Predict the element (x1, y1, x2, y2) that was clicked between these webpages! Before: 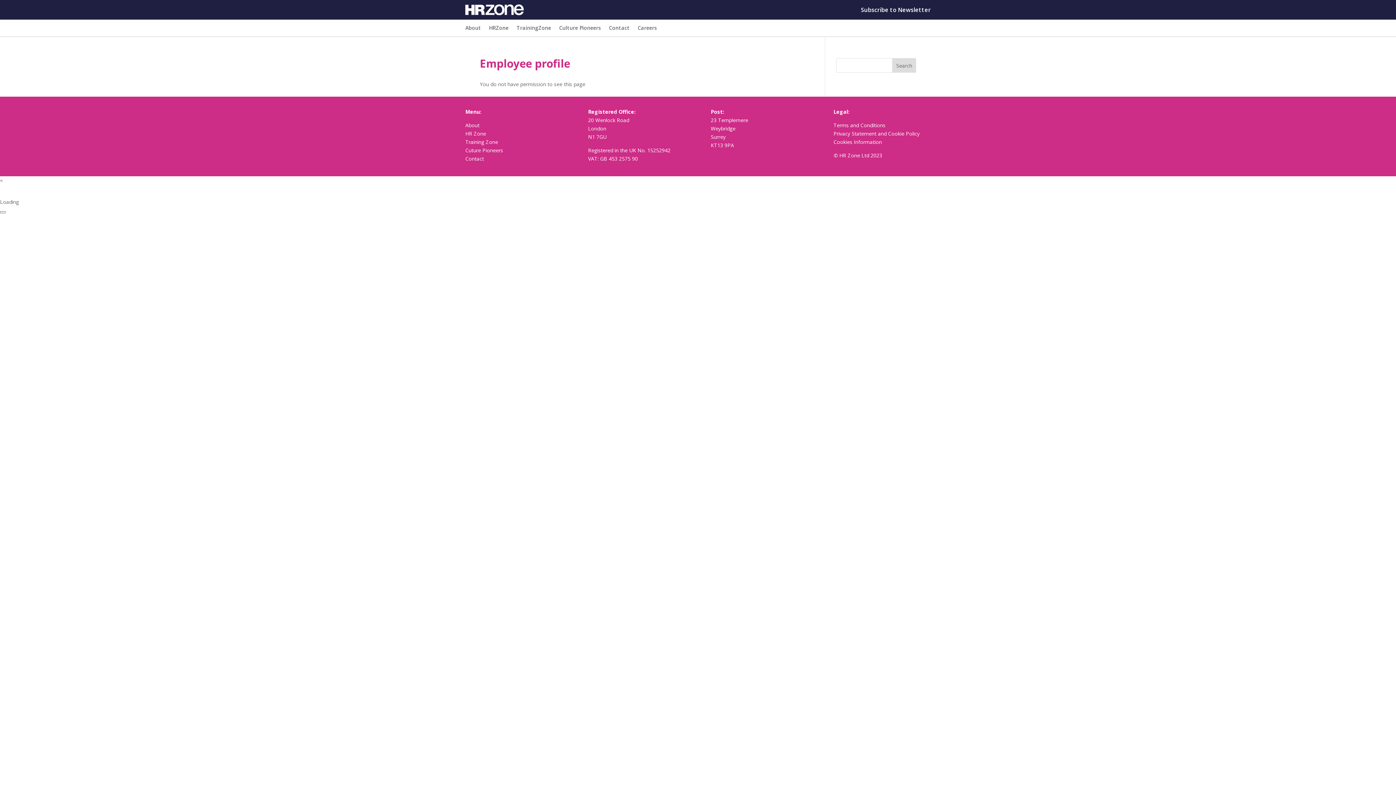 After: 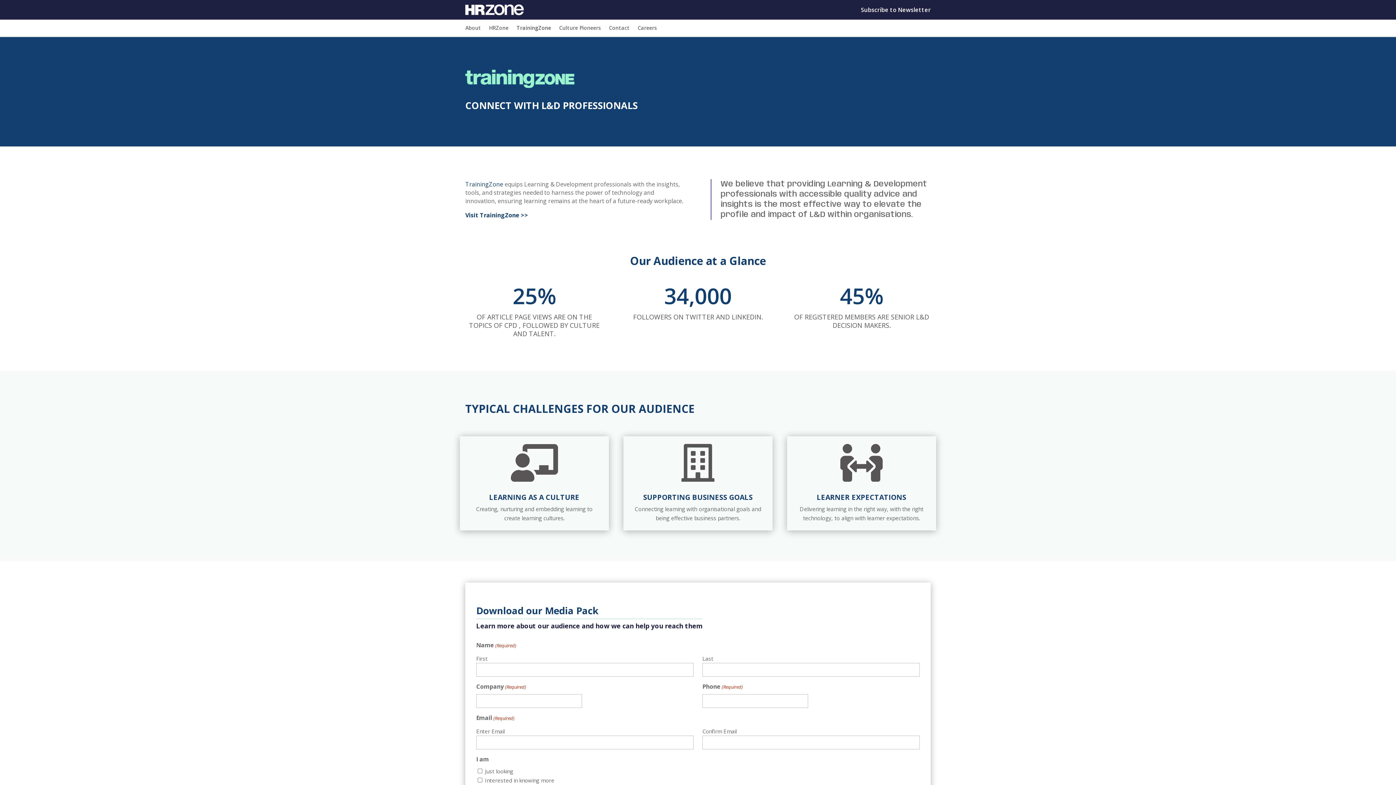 Action: bbox: (516, 25, 551, 33) label: TrainingZone